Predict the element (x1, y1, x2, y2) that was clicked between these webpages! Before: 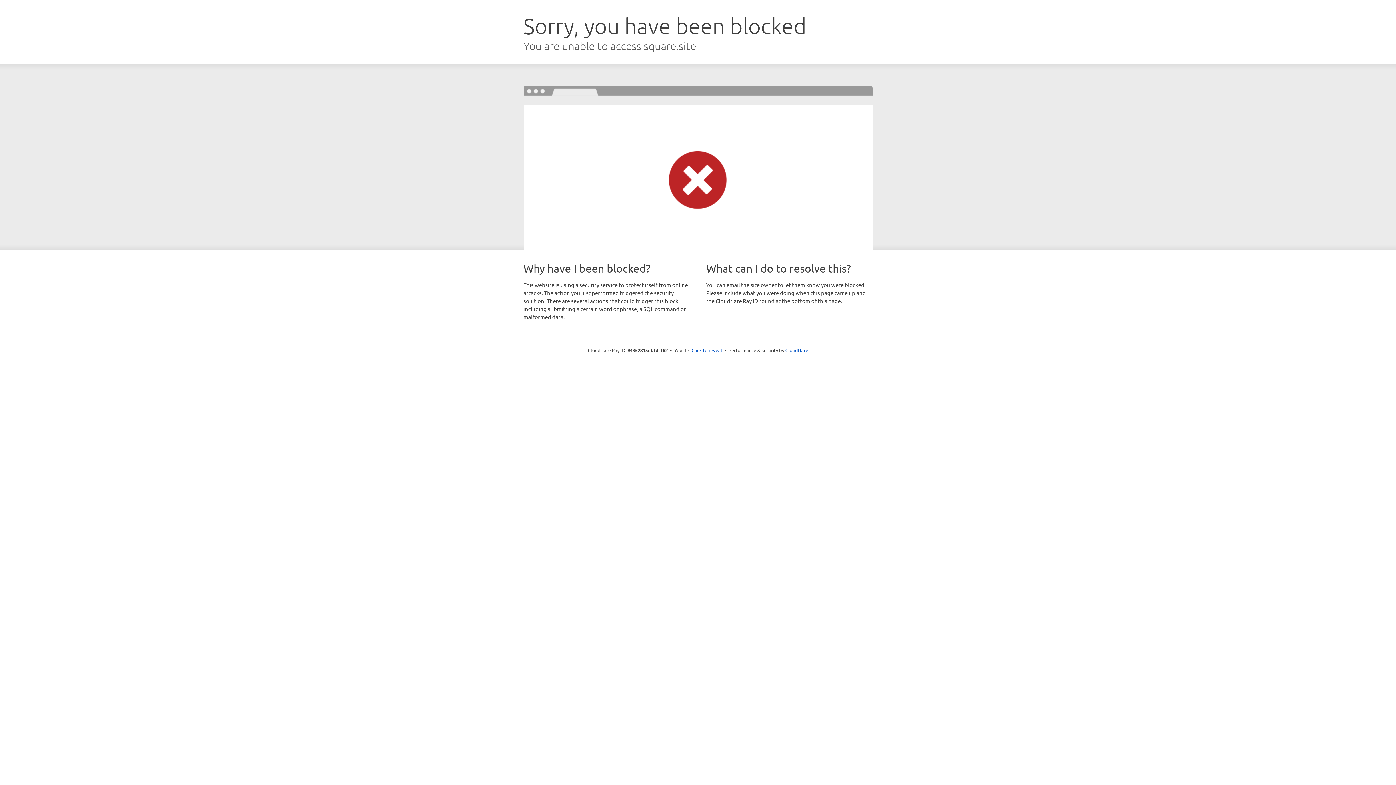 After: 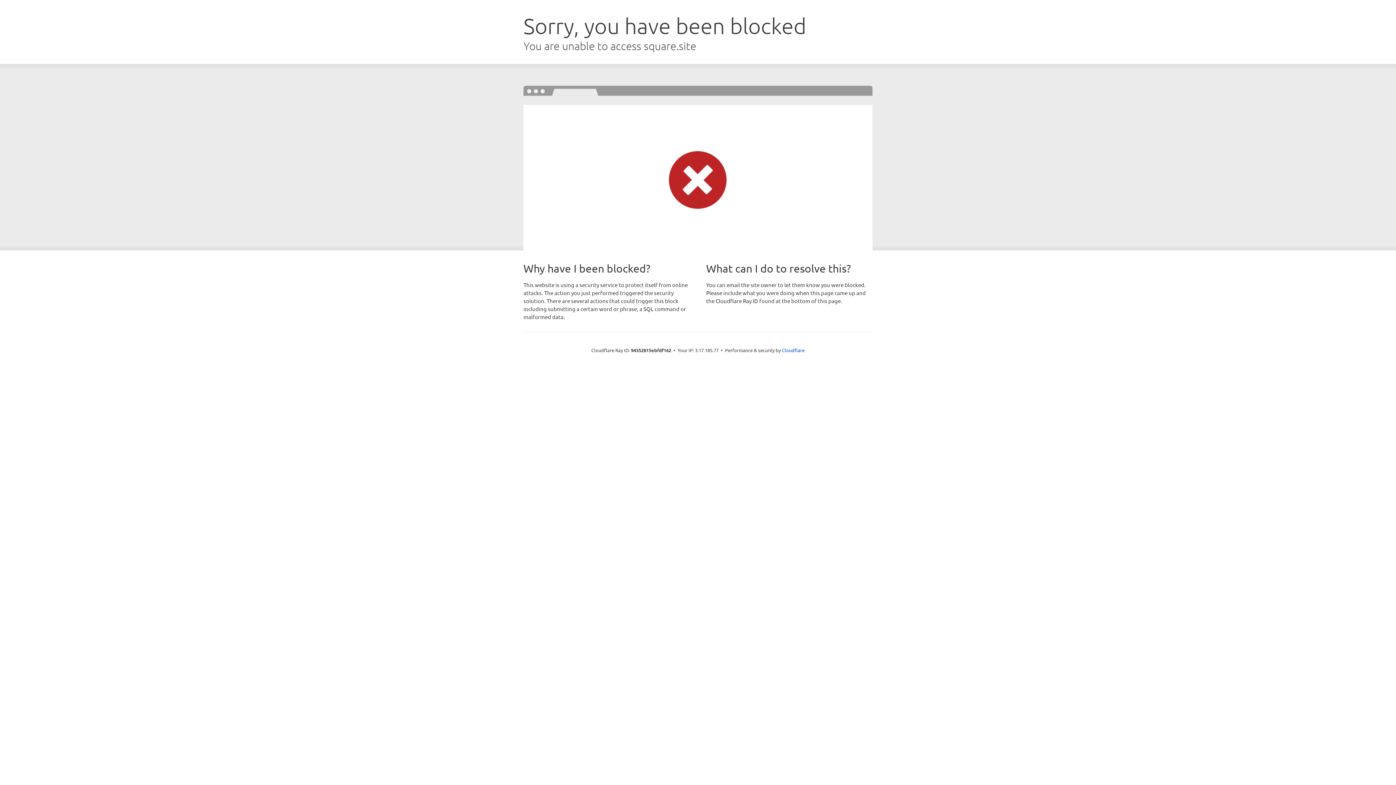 Action: bbox: (691, 346, 722, 353) label: Click to reveal